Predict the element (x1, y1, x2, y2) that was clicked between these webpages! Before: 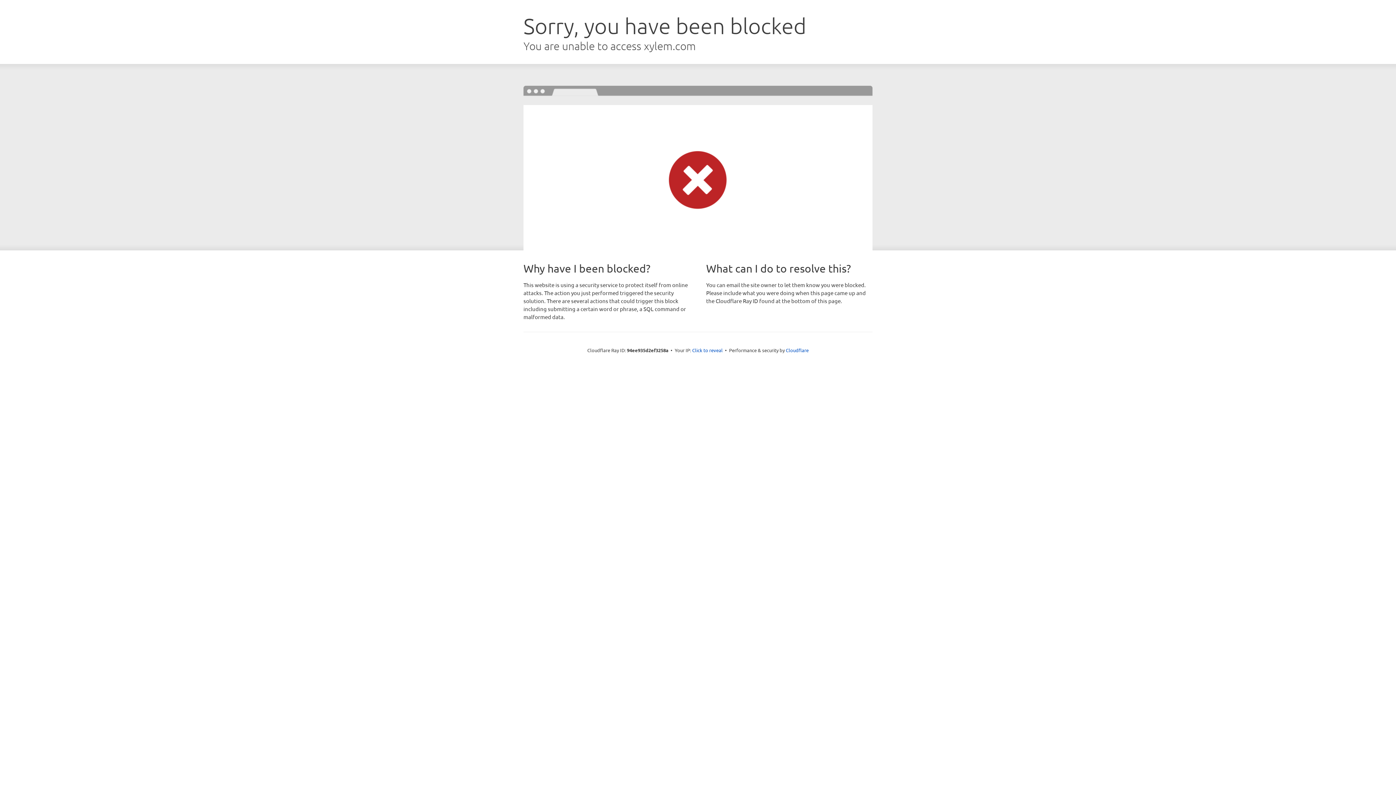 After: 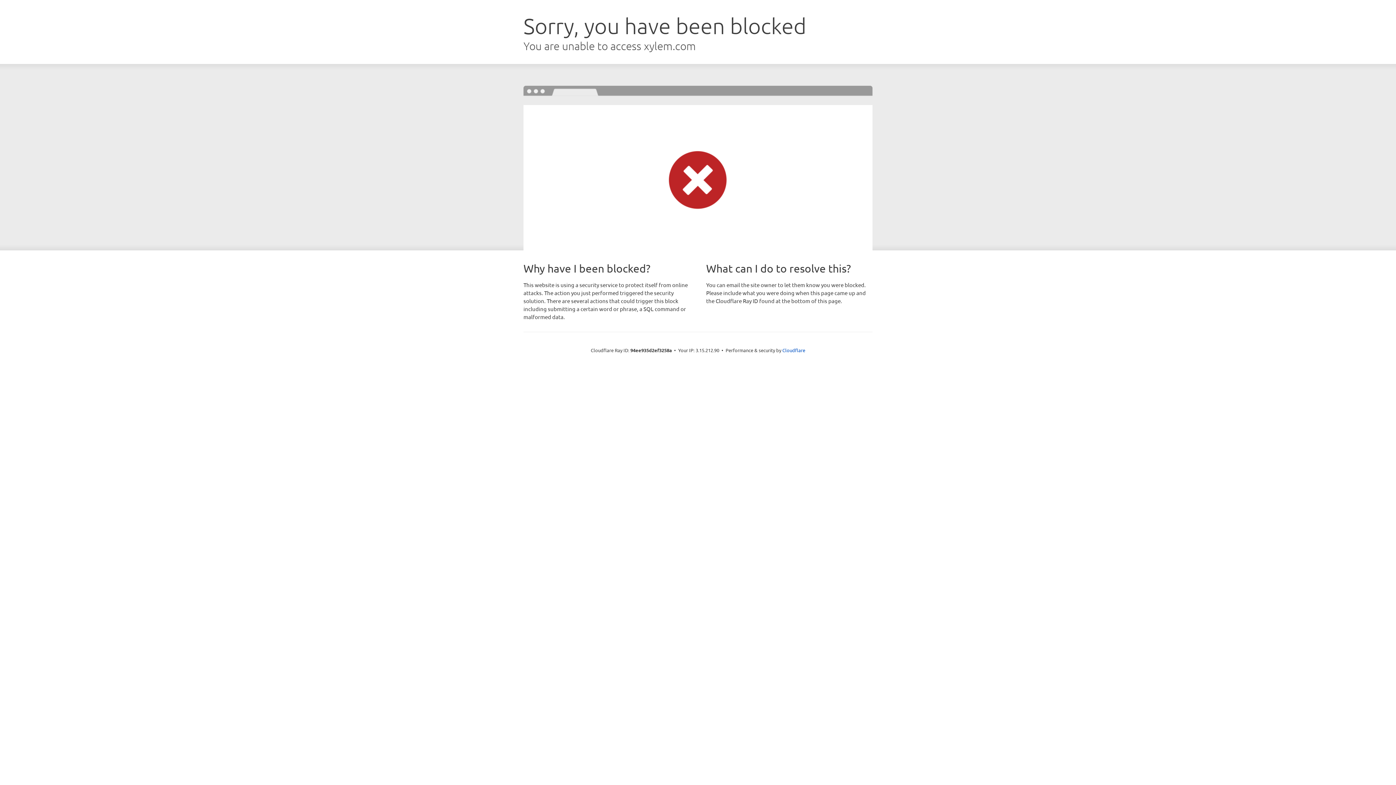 Action: bbox: (692, 346, 722, 353) label: Click to reveal